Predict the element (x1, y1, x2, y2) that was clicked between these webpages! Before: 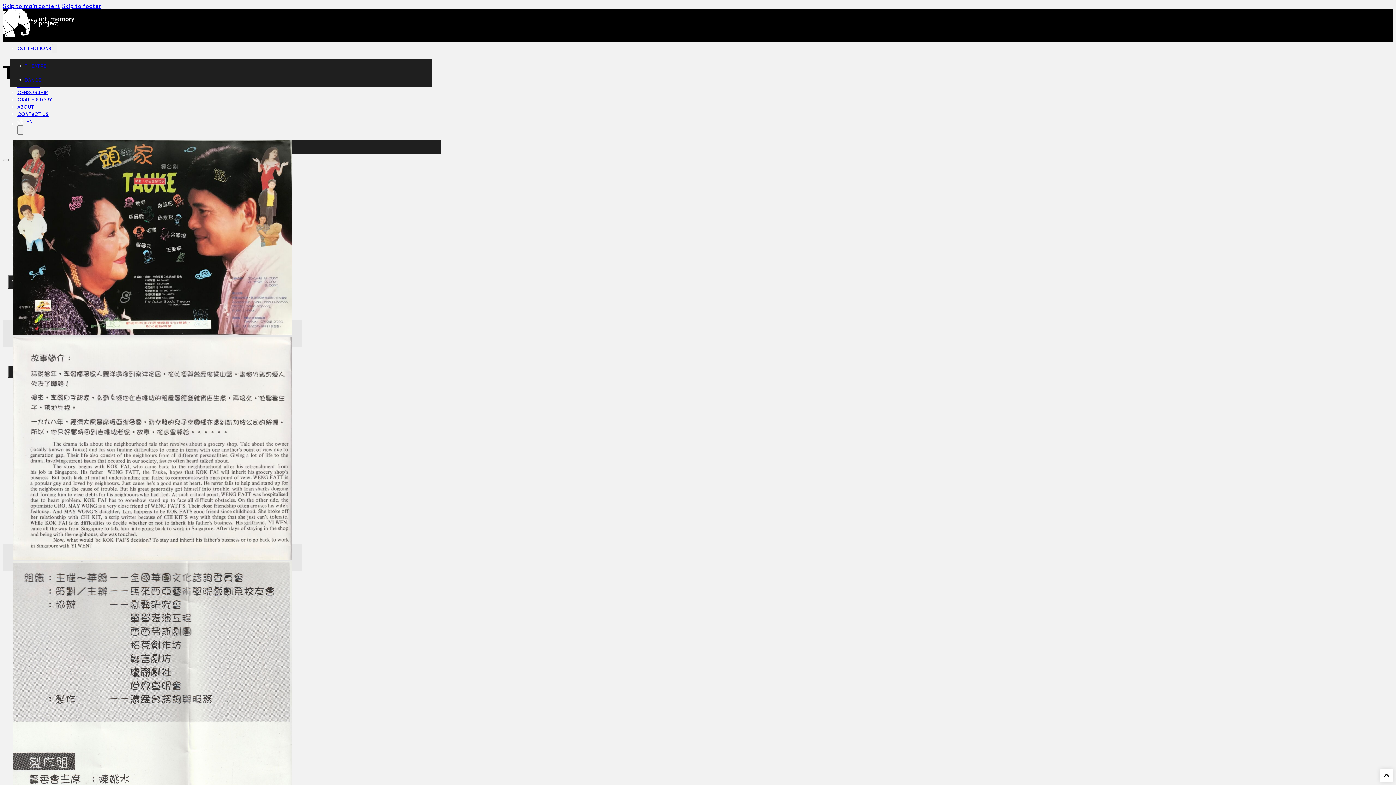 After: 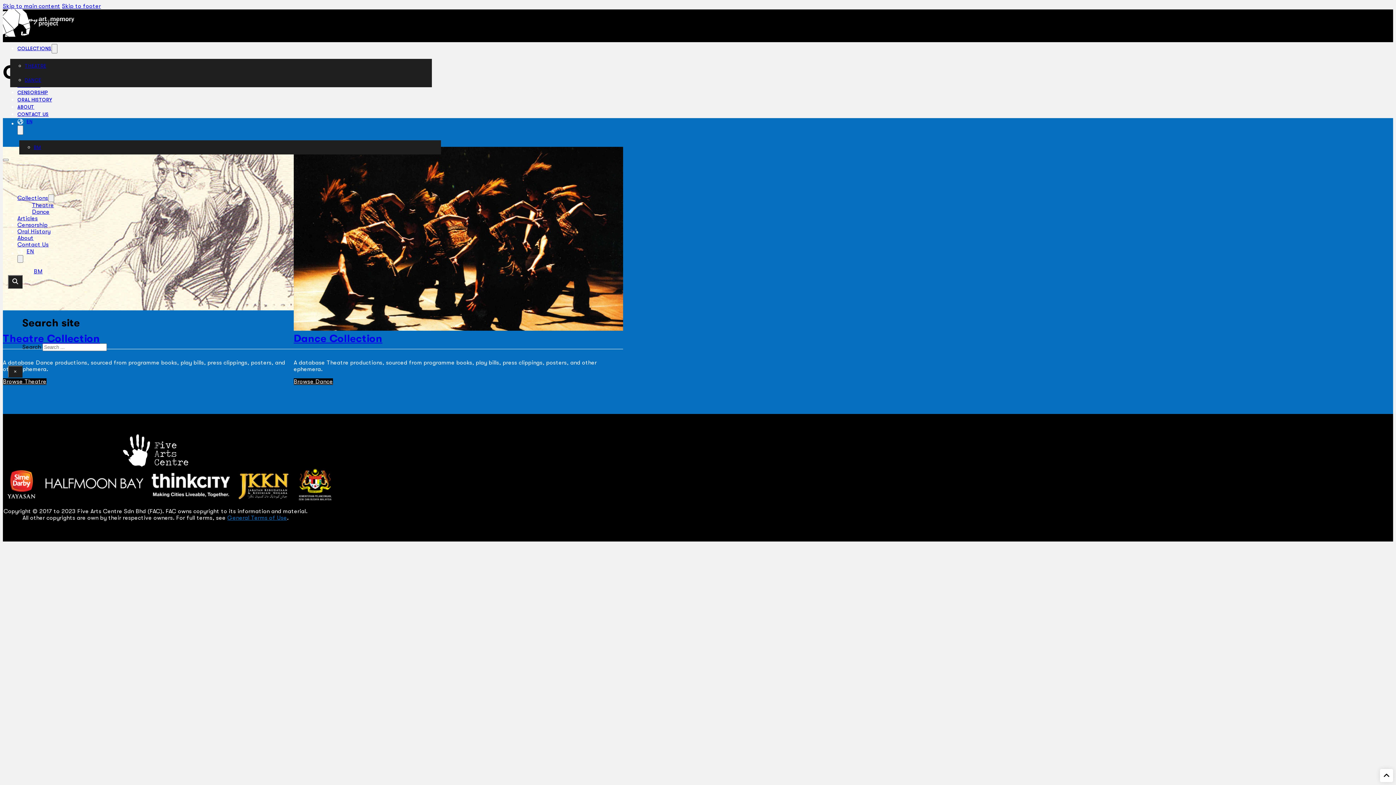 Action: bbox: (17, 45, 51, 51) label: COLLECTIONS